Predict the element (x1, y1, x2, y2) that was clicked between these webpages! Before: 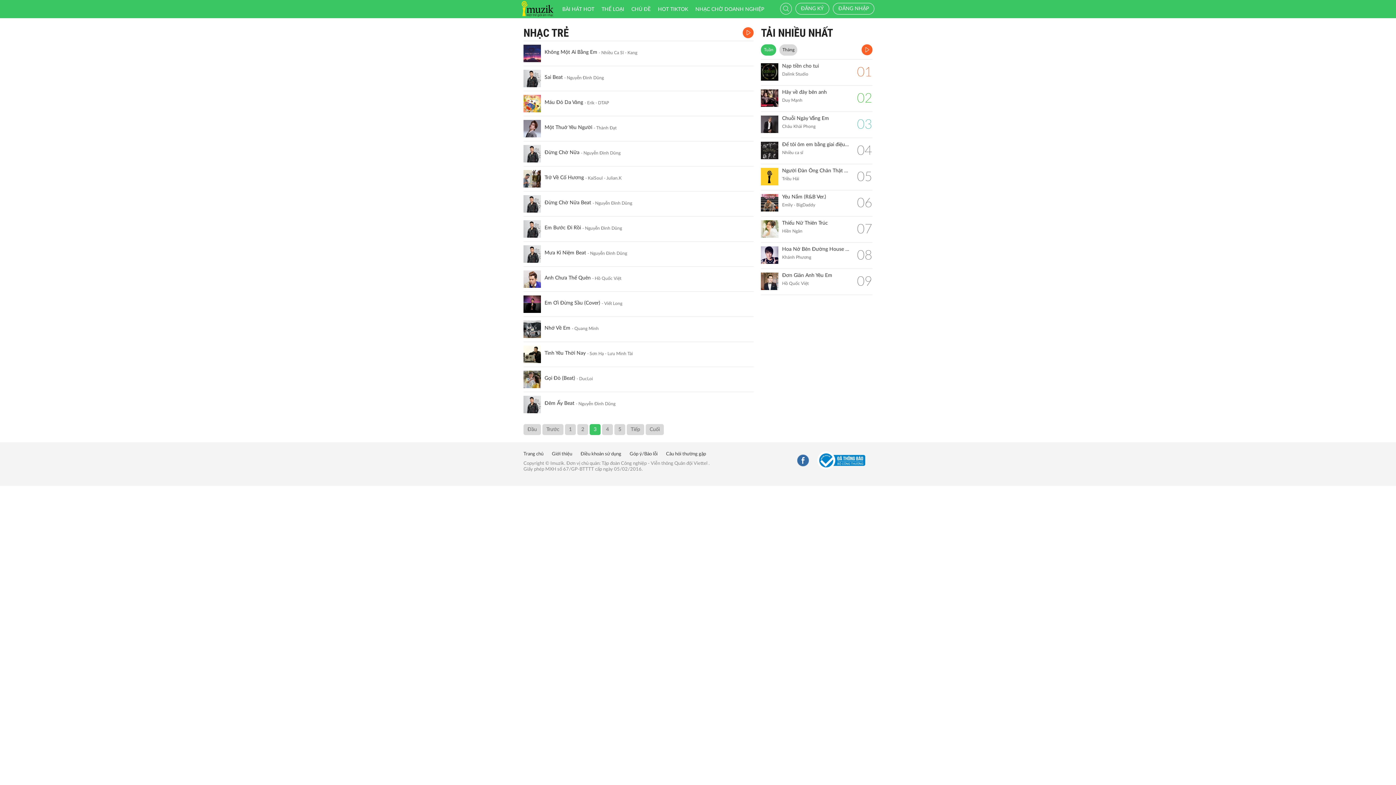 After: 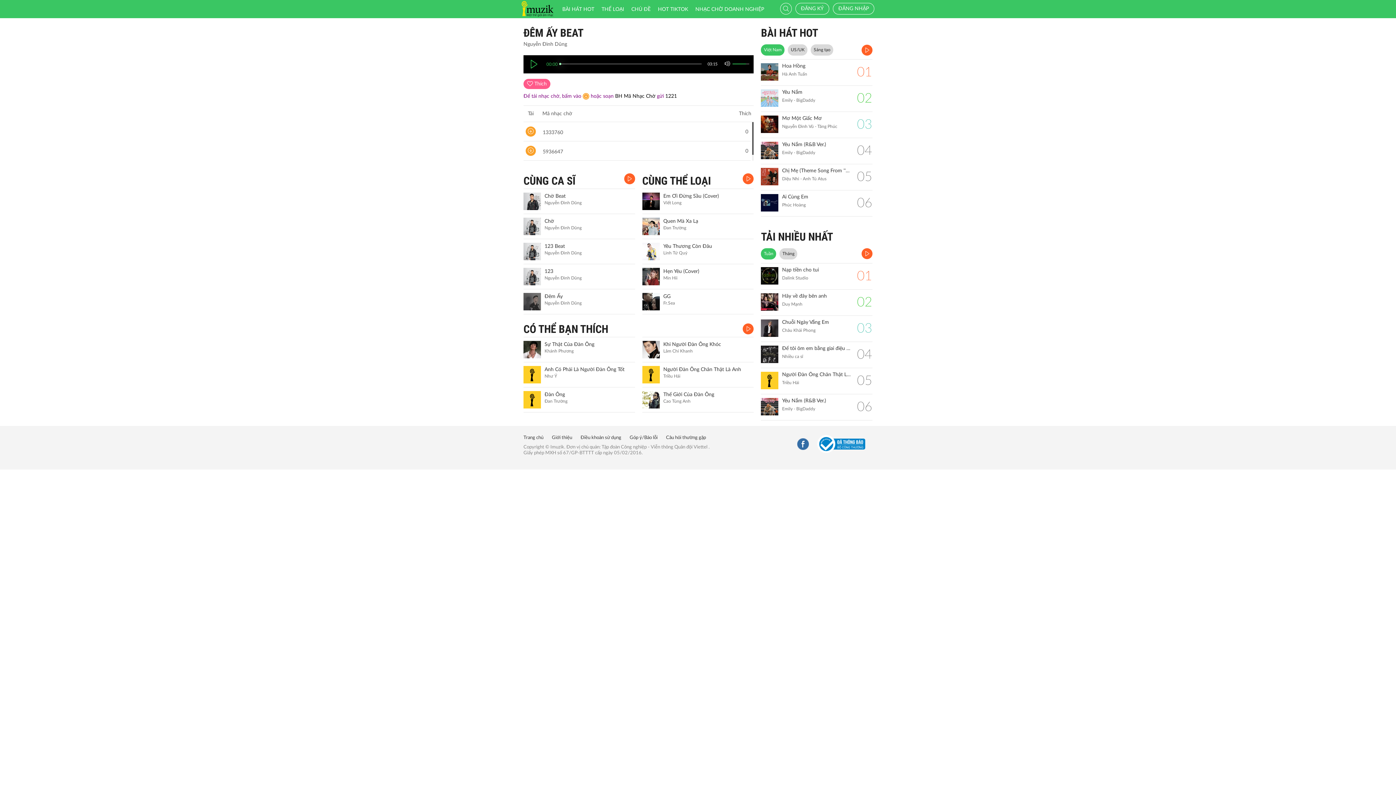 Action: bbox: (544, 400, 574, 407) label: Đêm Ấy Beat